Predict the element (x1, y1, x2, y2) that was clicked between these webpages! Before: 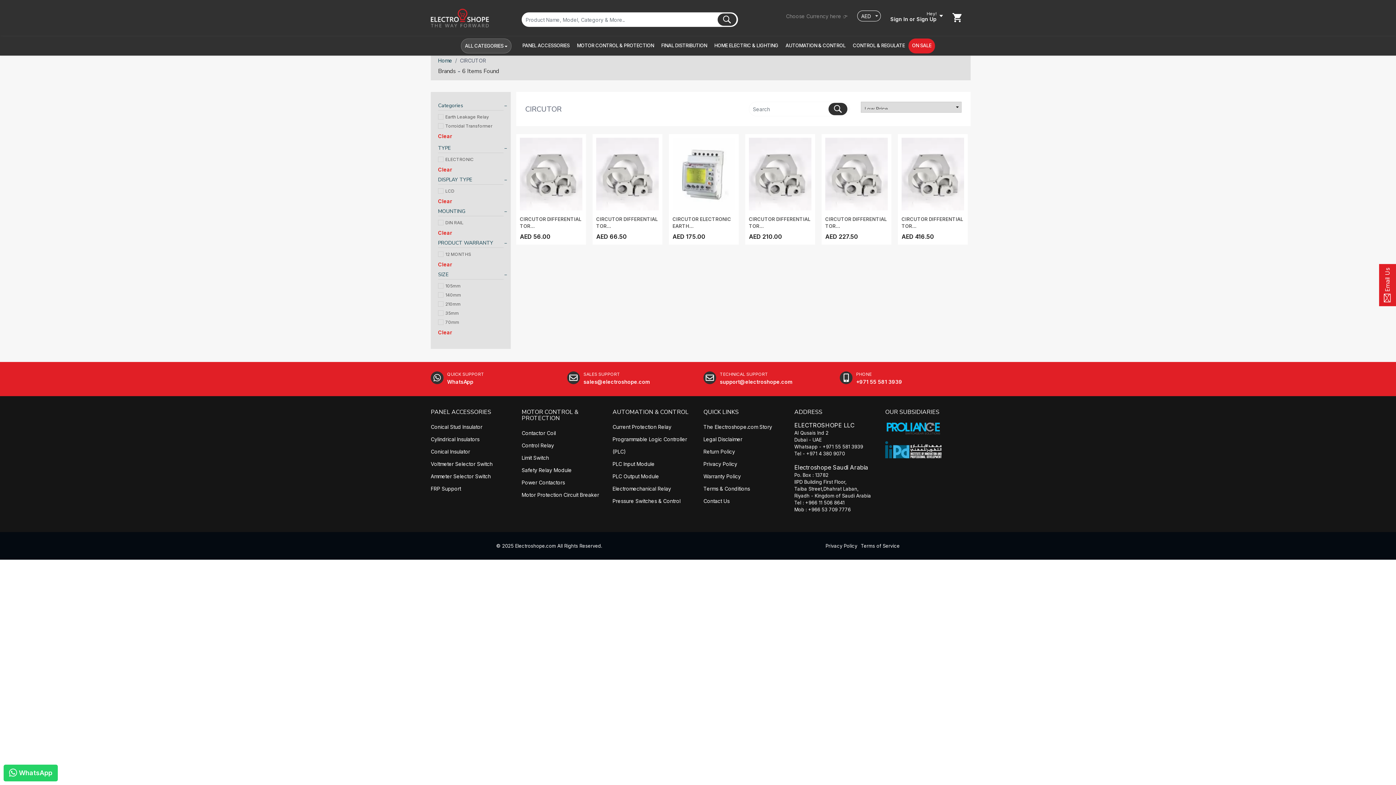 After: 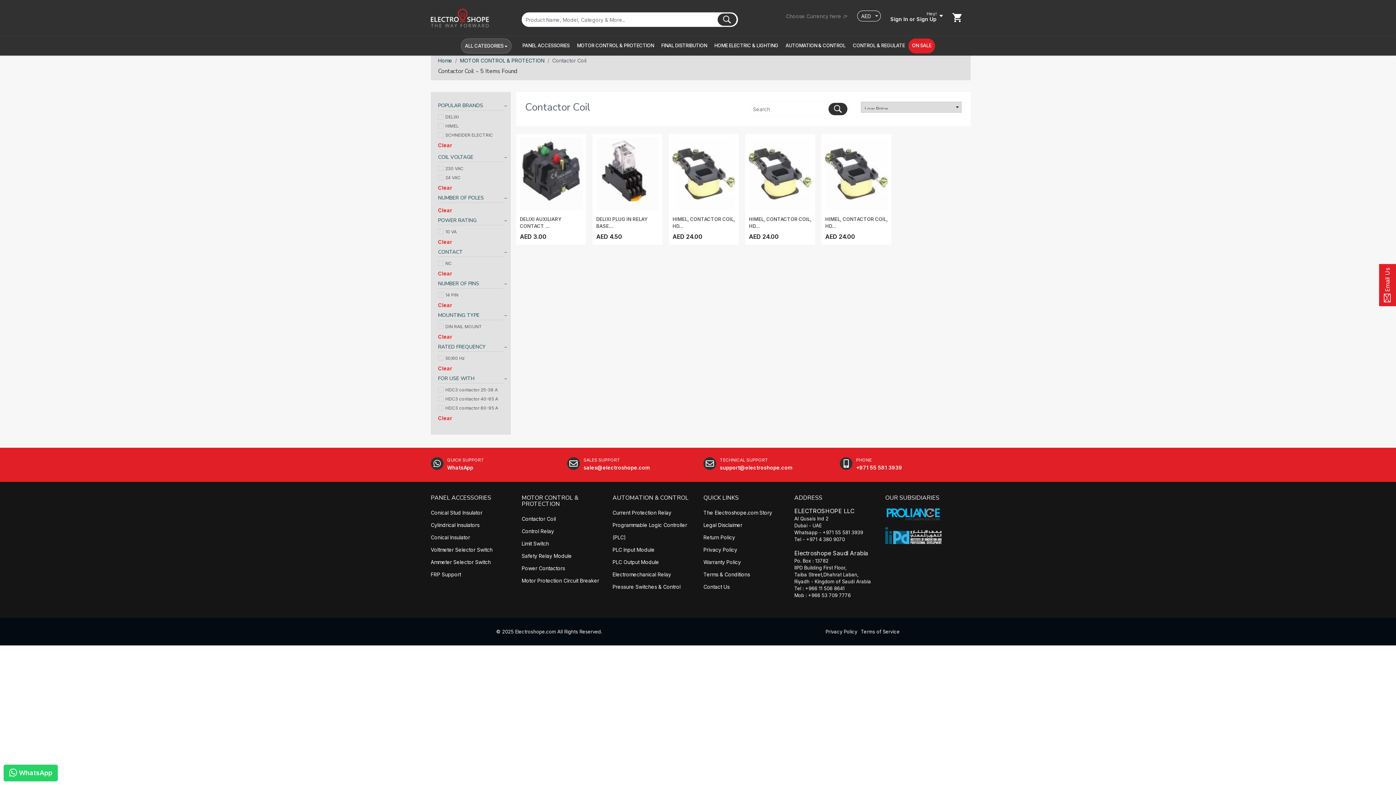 Action: bbox: (521, 430, 556, 436) label: Contactor Coil